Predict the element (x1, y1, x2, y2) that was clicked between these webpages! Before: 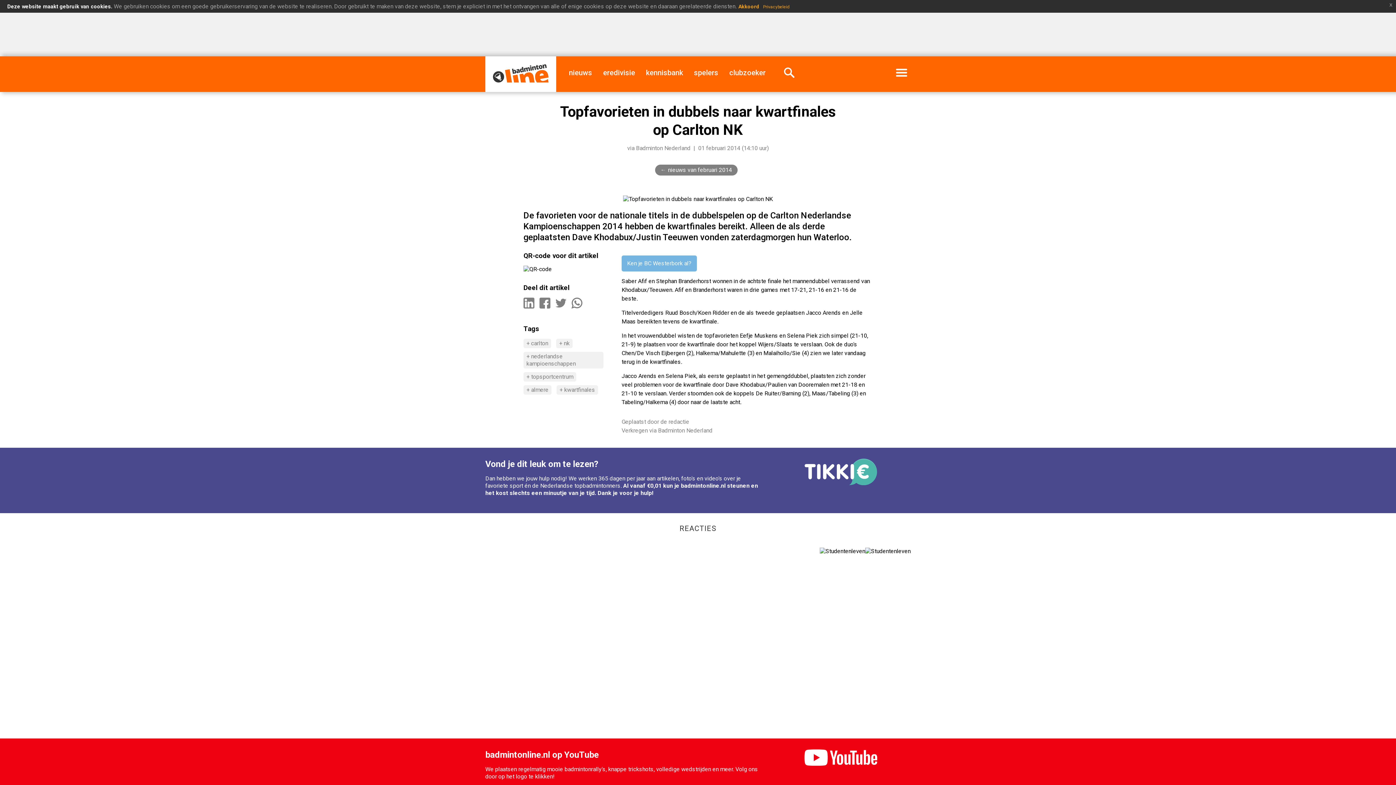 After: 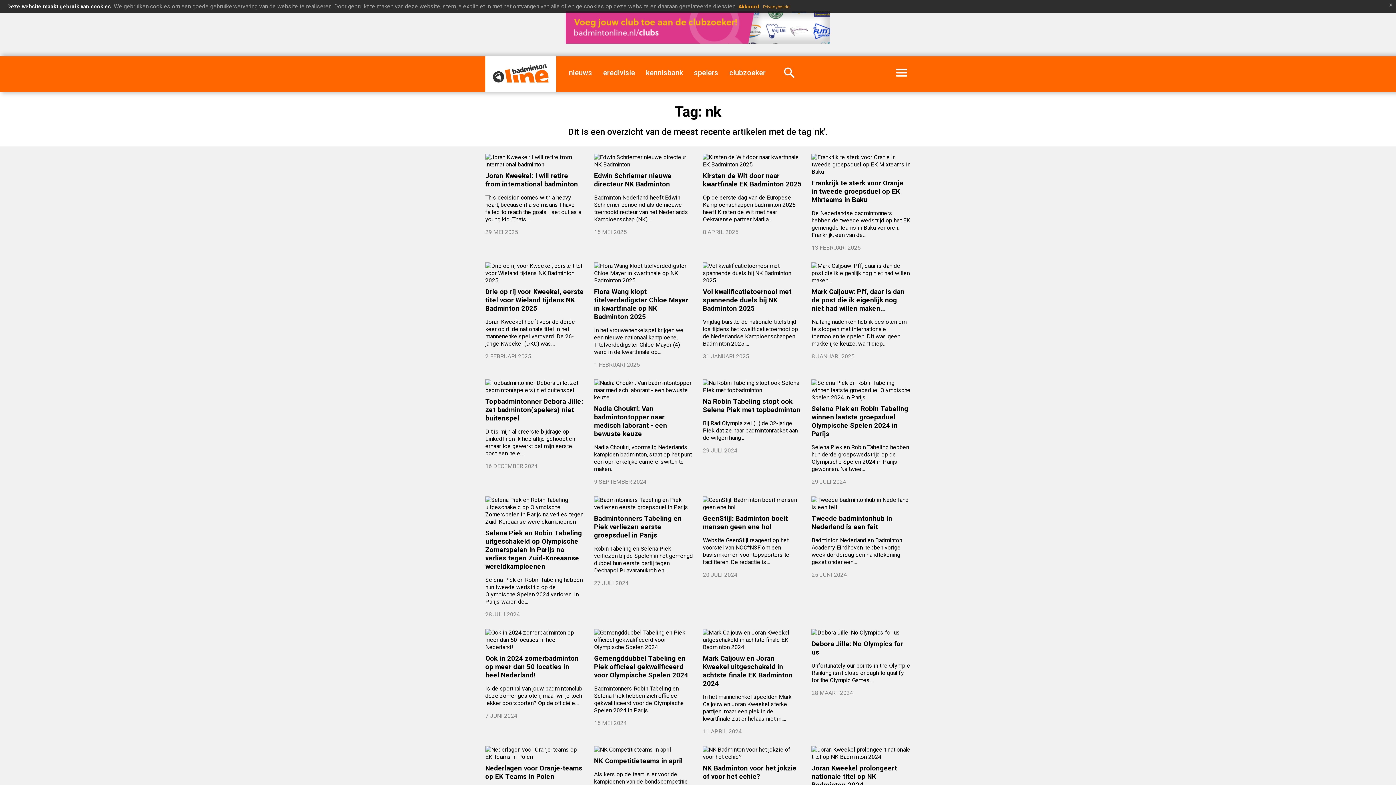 Action: bbox: (559, 340, 569, 346) label: + nk